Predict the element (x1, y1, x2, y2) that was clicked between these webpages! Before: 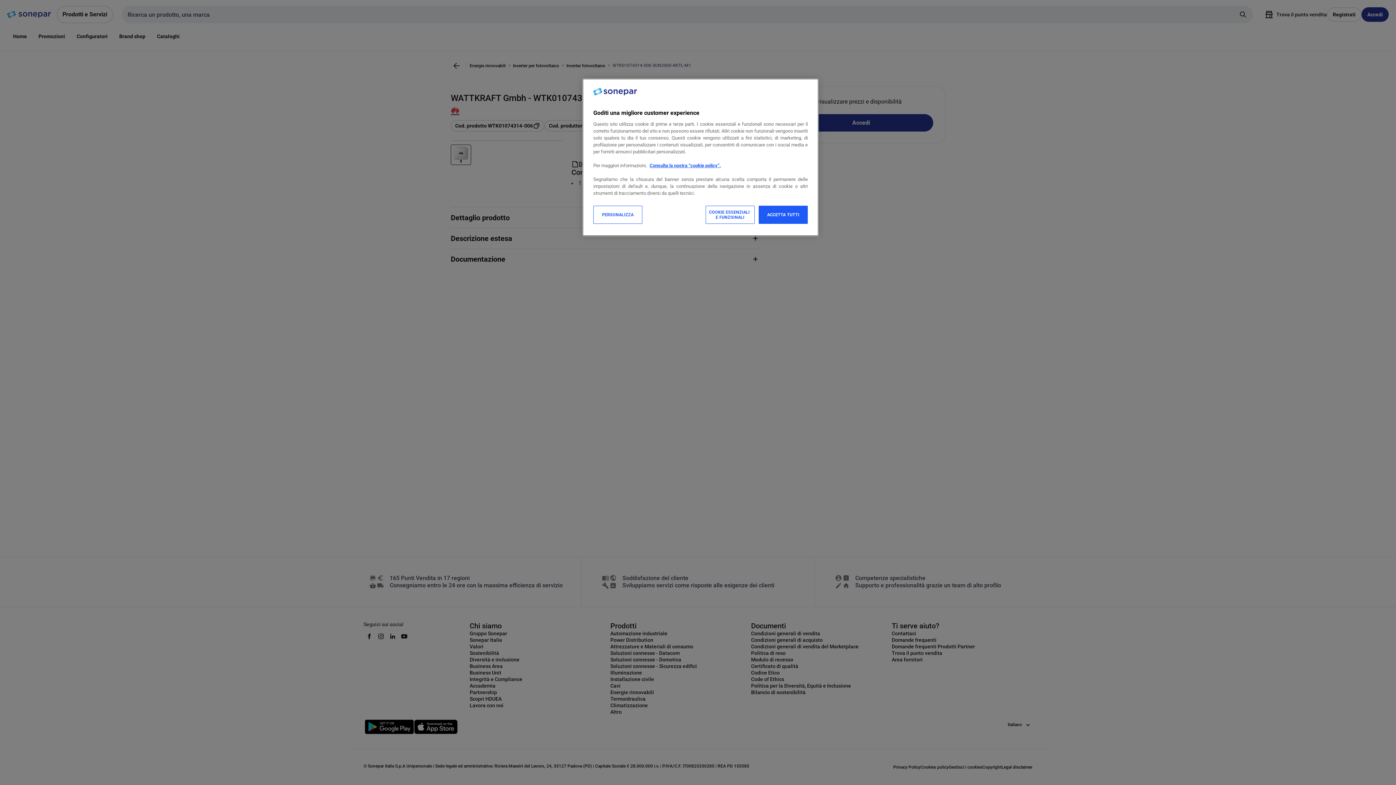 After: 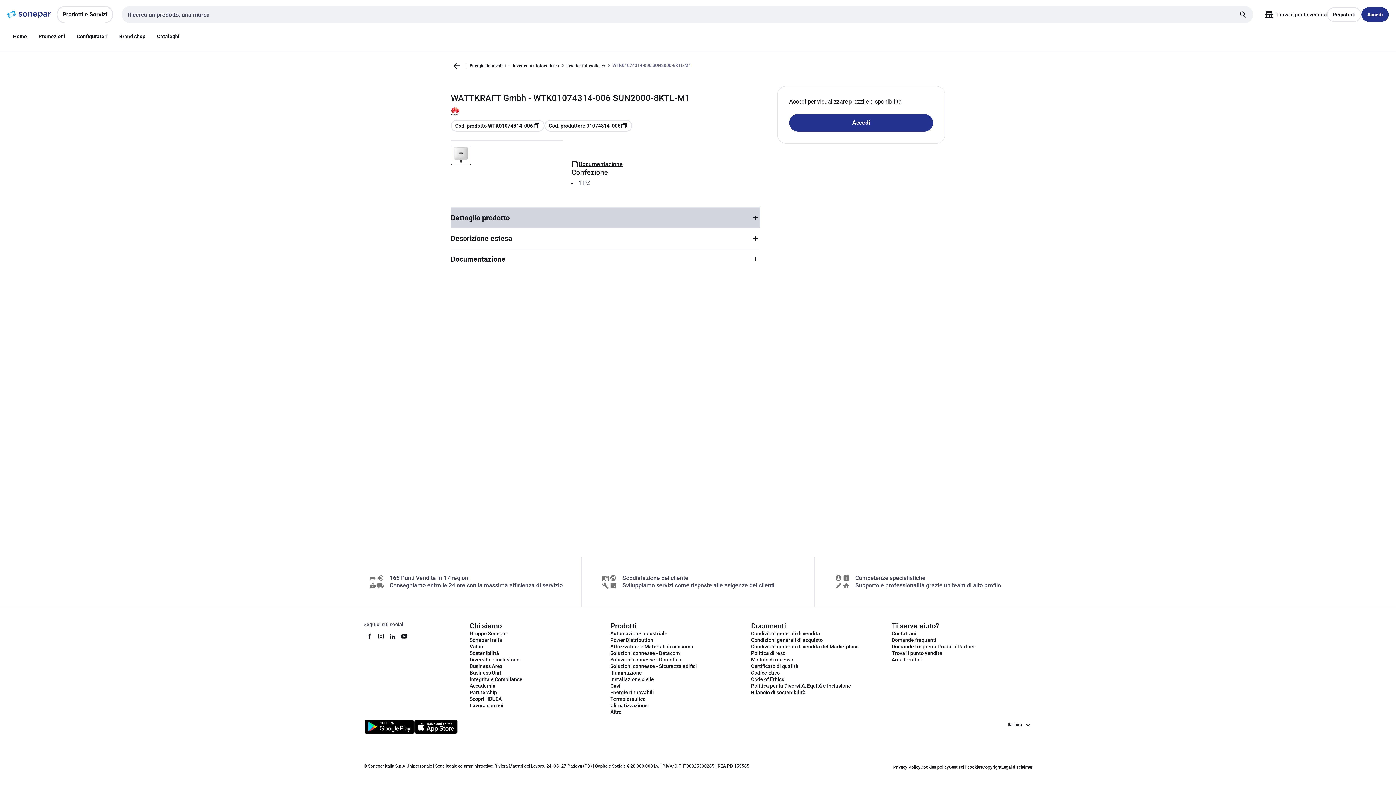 Action: bbox: (705, 205, 754, 224) label: COOKIE ESSENZIALI
E FUNZIONALI